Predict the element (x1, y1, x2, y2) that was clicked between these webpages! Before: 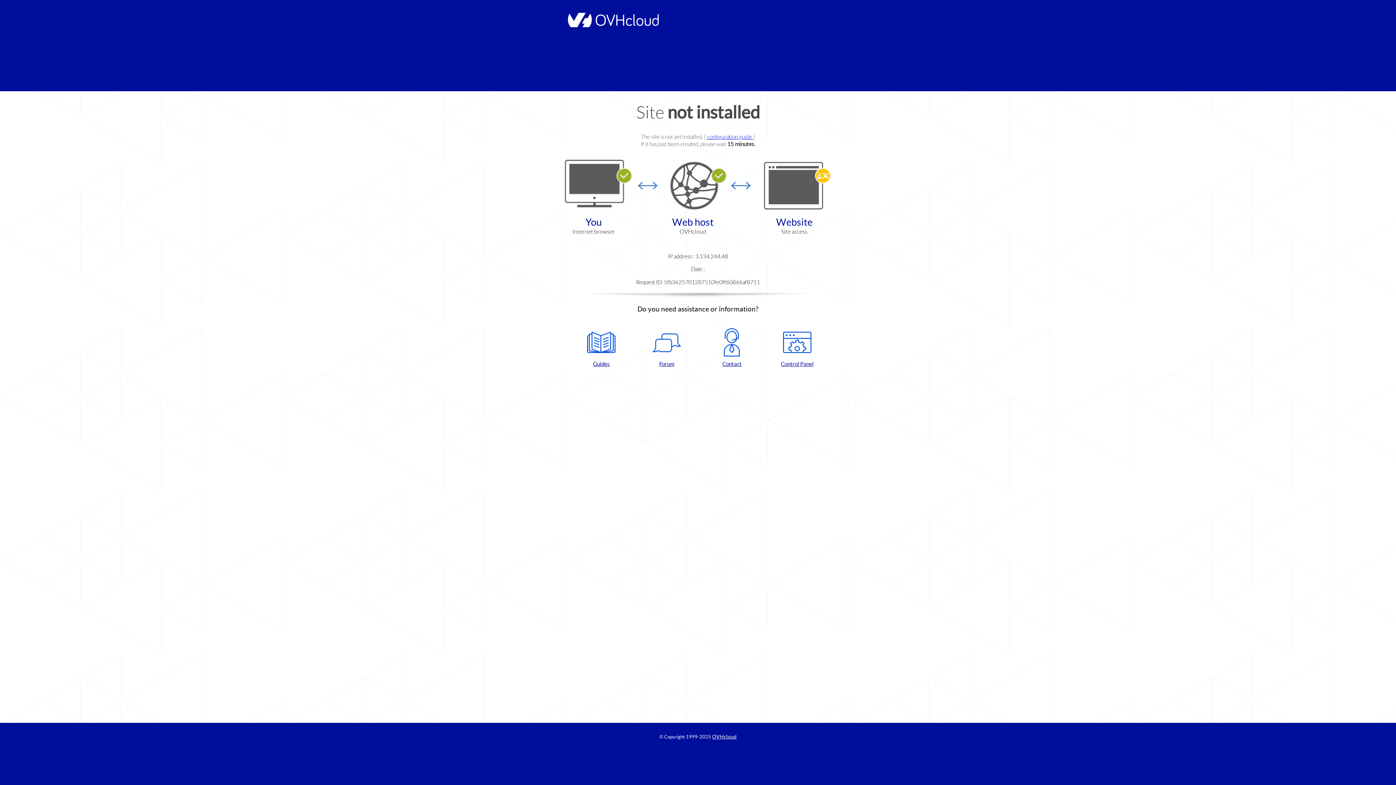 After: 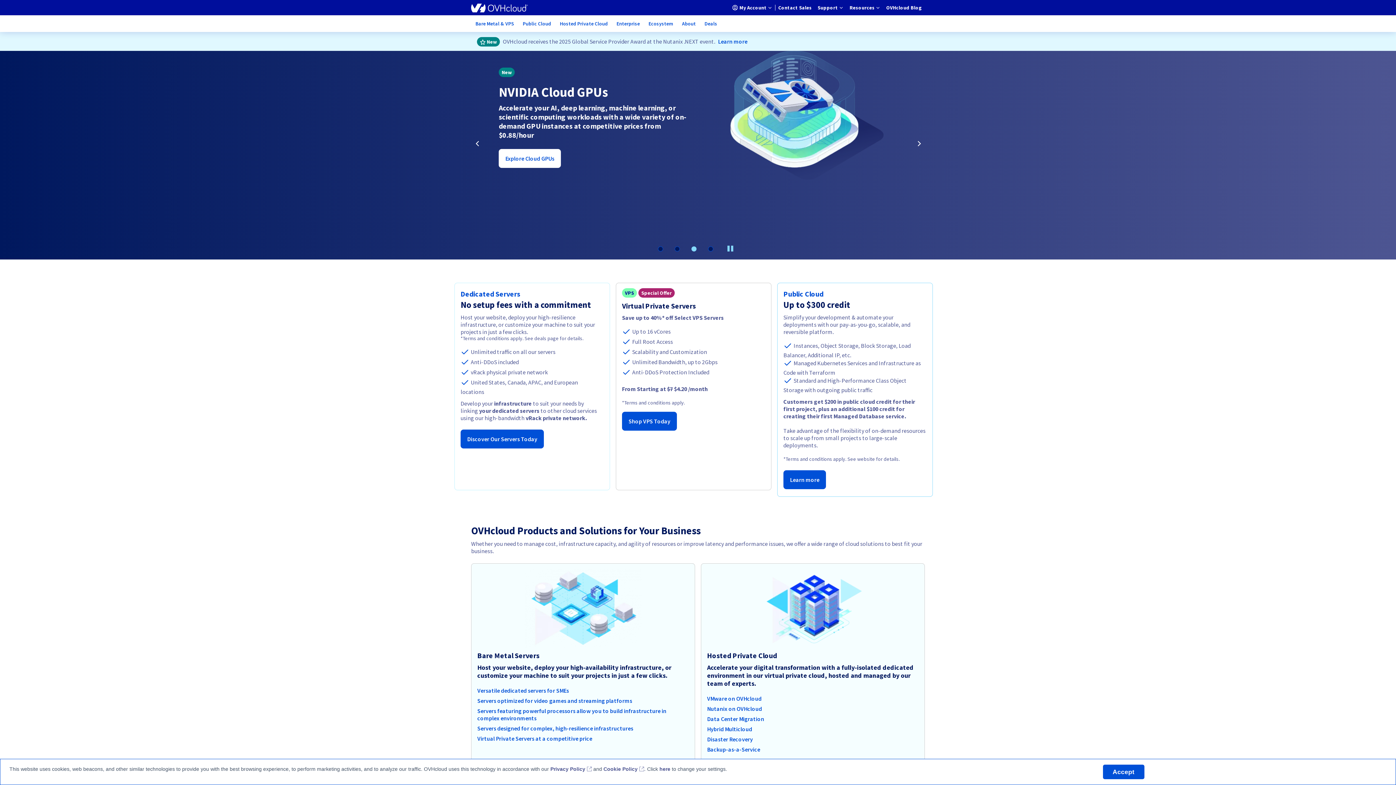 Action: bbox: (564, 22, 658, 28)